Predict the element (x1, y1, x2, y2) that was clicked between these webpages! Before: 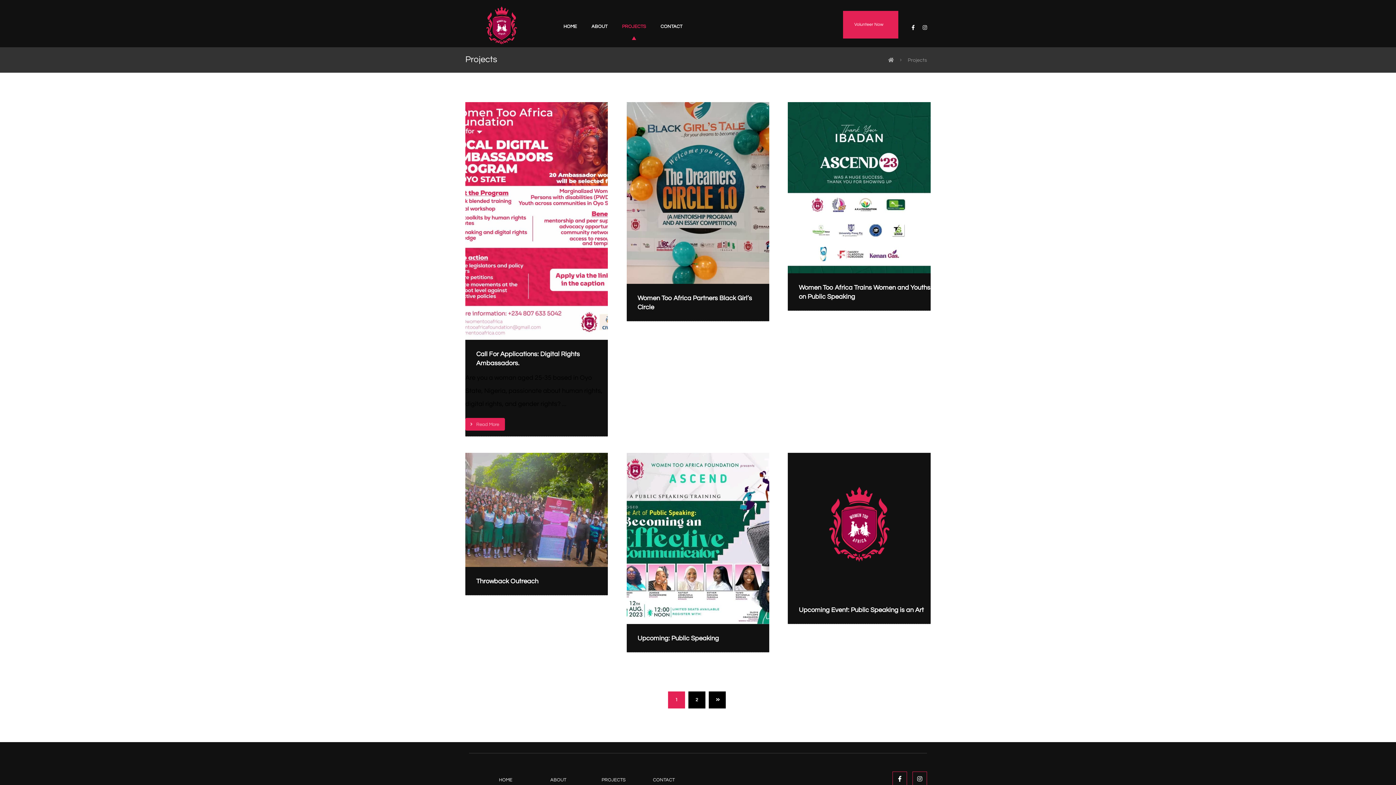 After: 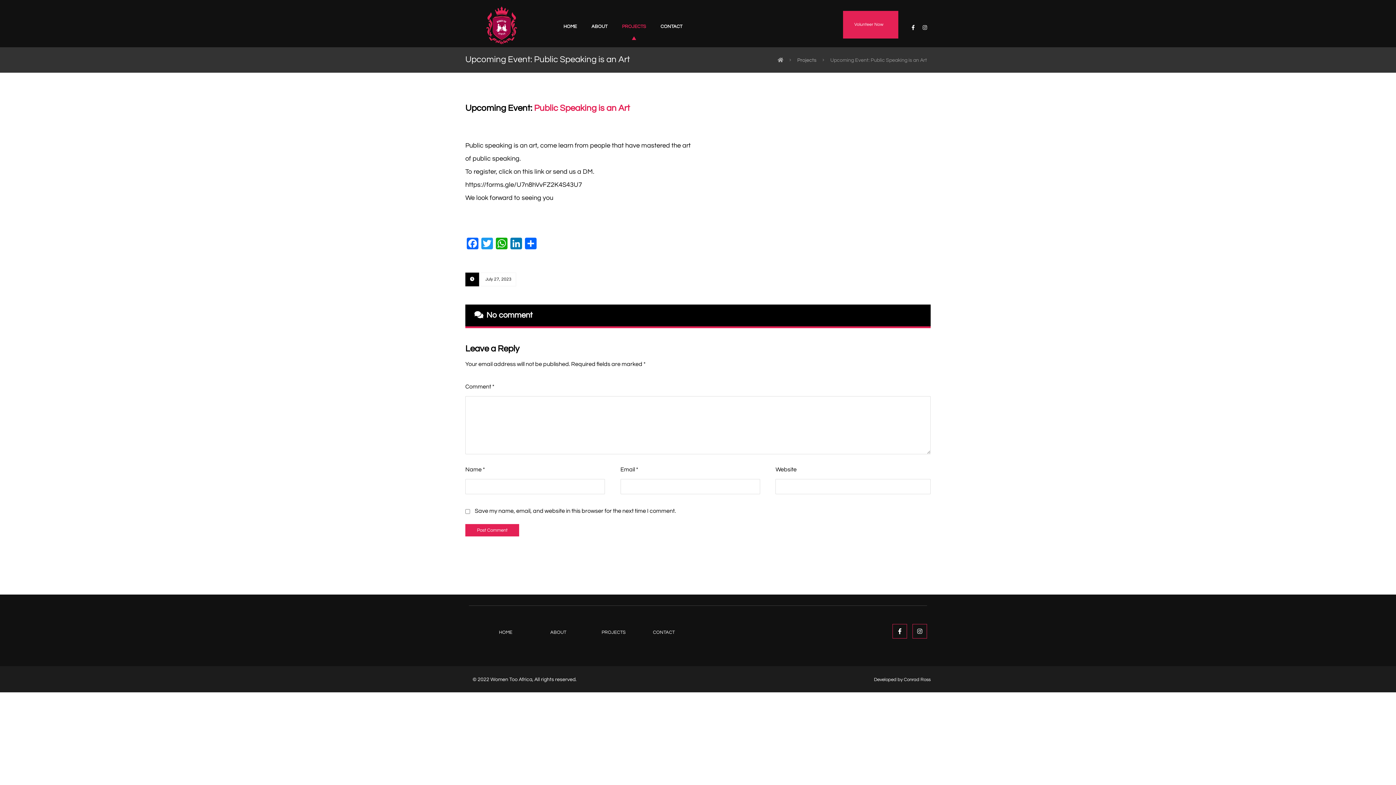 Action: bbox: (788, 453, 930, 595)